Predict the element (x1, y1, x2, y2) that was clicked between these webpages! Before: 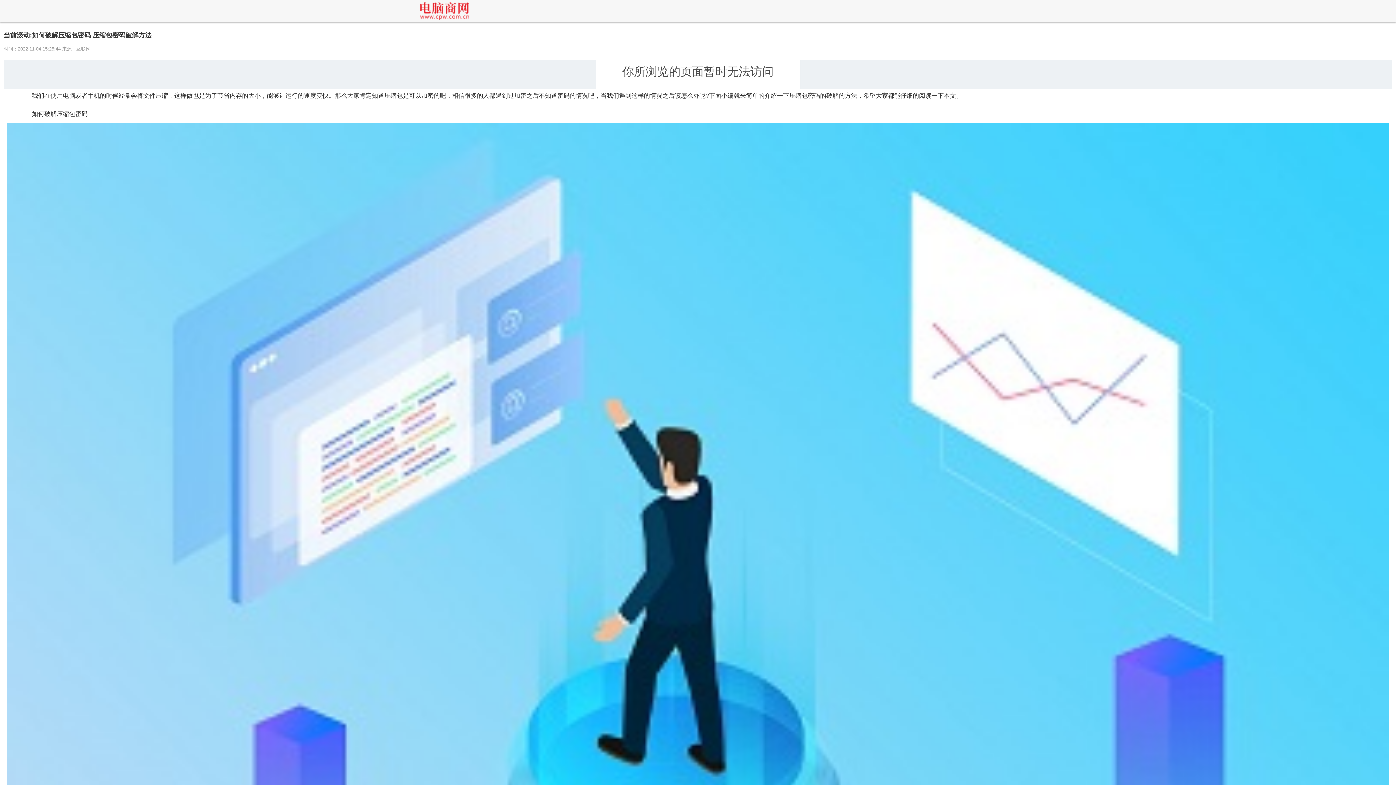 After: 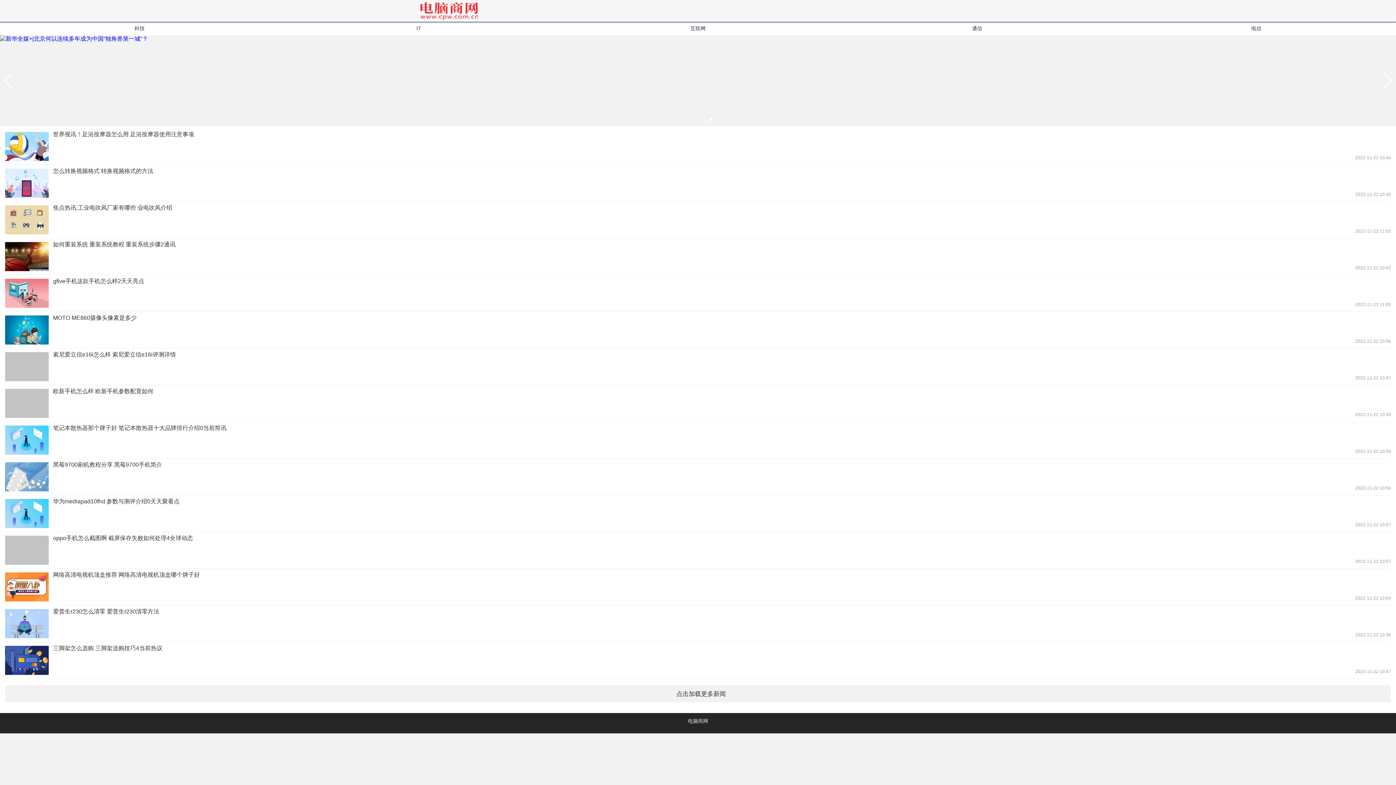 Action: bbox: (418, 1, 470, 20)